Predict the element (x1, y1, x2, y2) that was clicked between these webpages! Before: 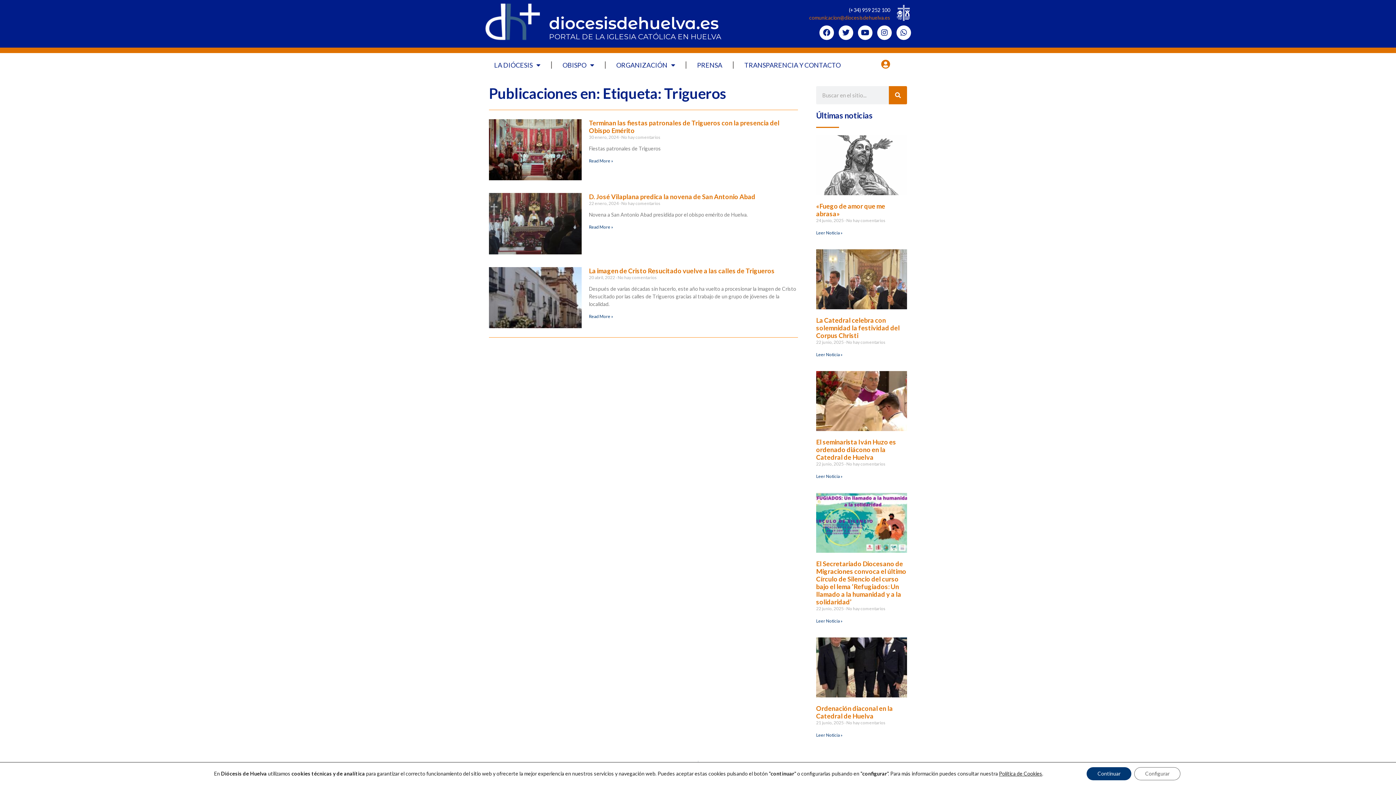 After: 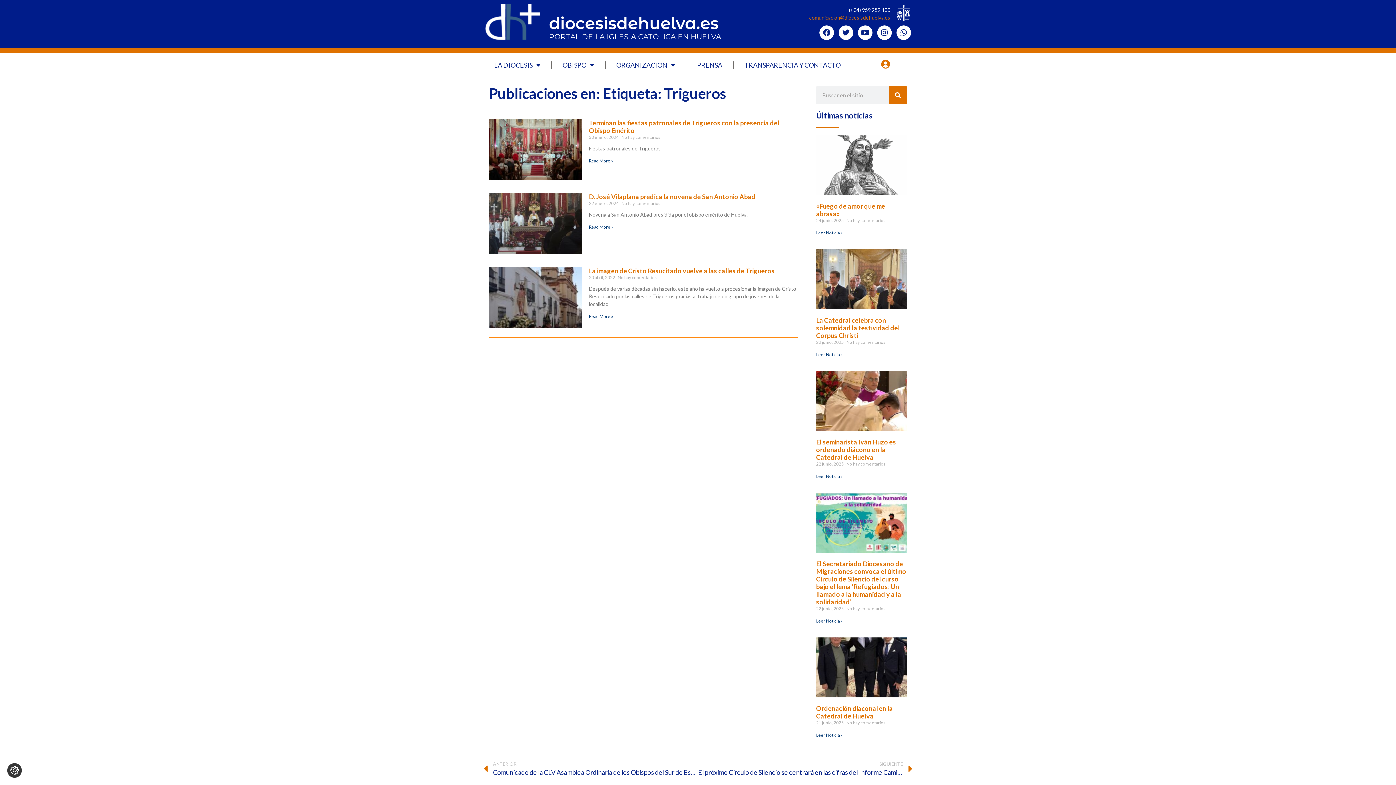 Action: bbox: (1086, 767, 1131, 780) label: Continuar